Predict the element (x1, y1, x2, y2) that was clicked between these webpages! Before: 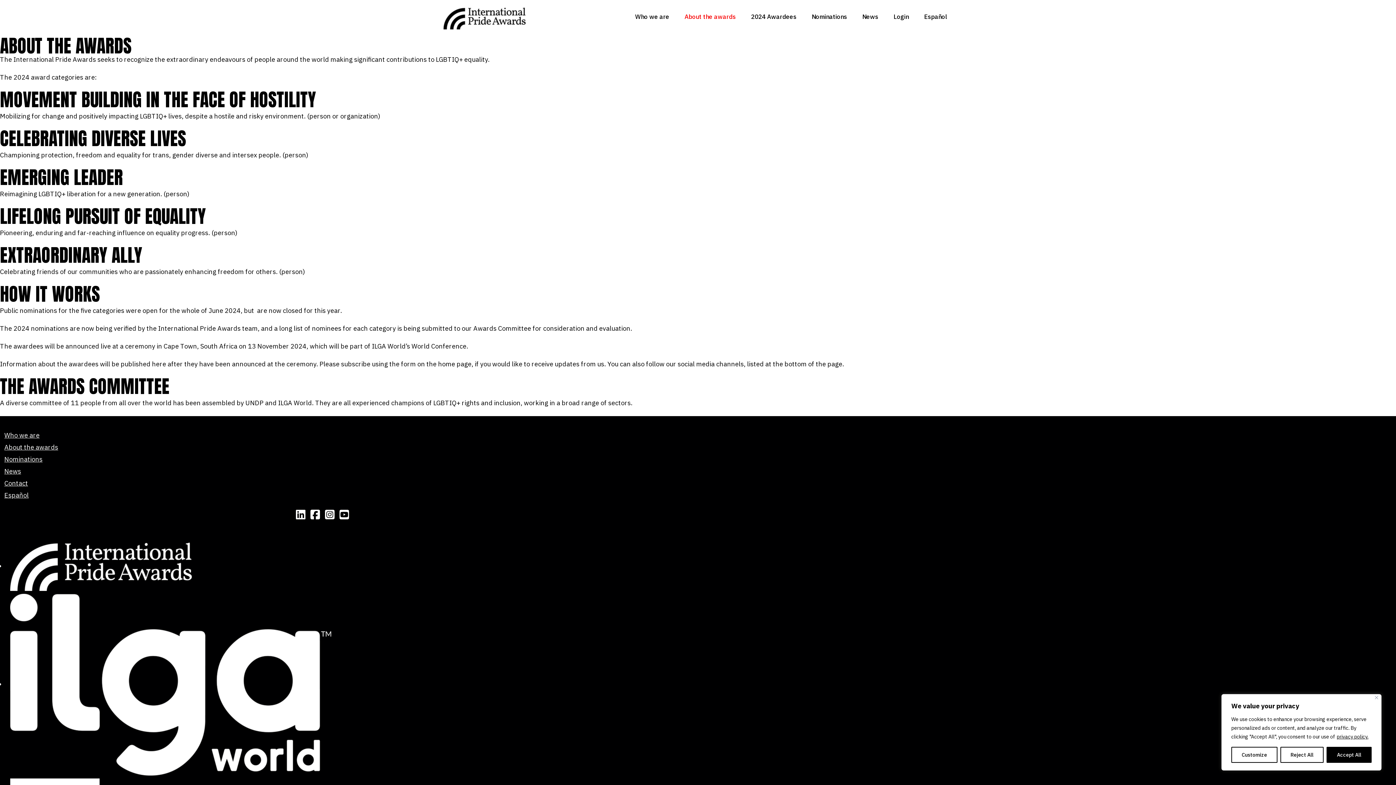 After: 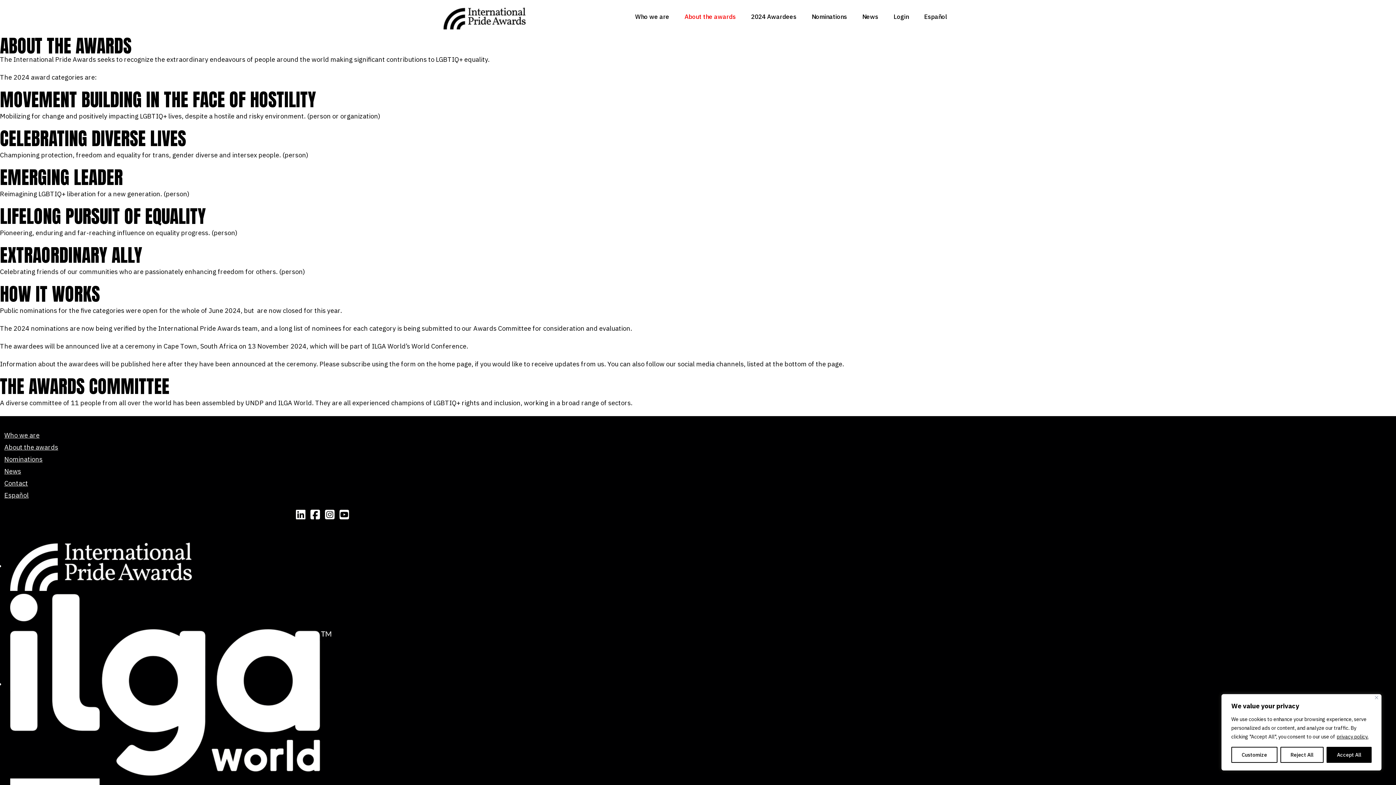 Action: bbox: (10, 680, 331, 688)